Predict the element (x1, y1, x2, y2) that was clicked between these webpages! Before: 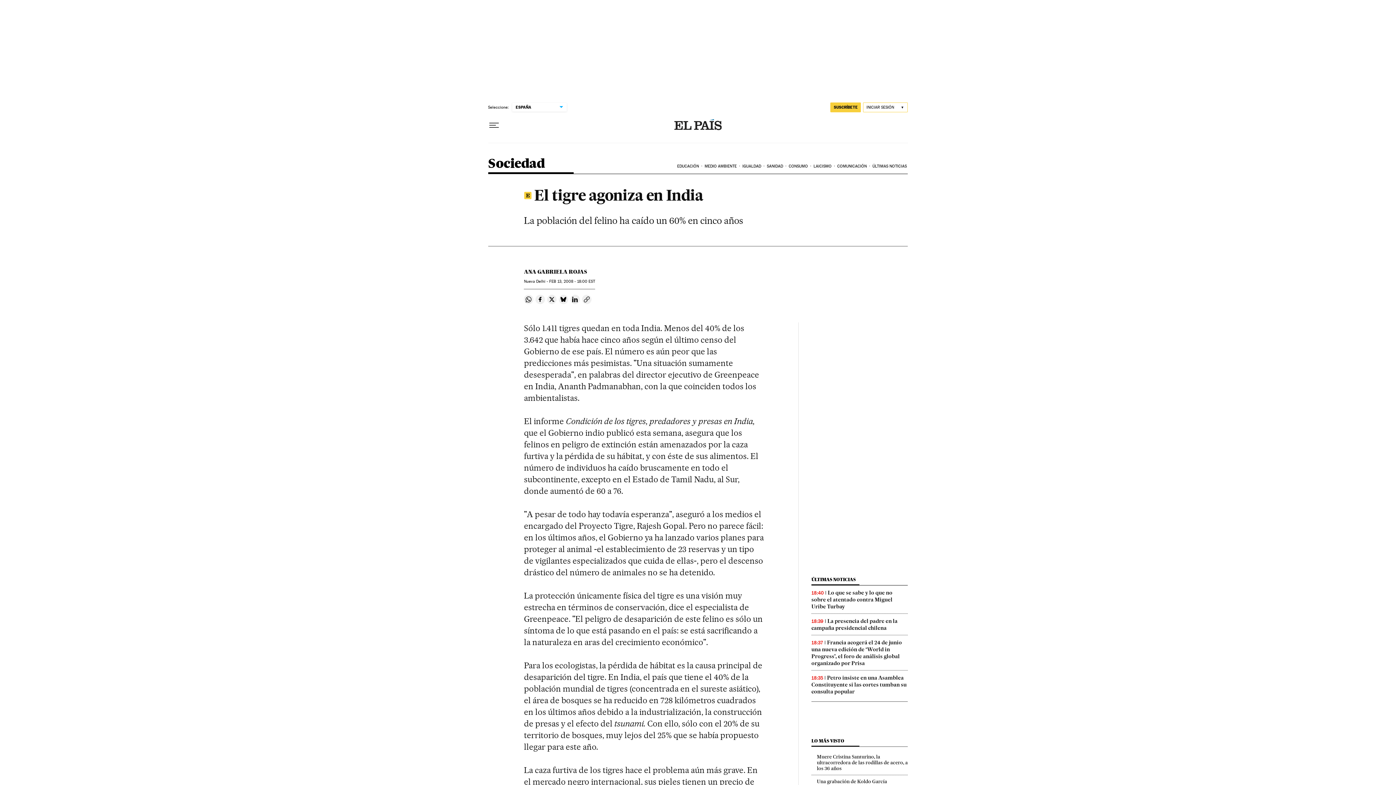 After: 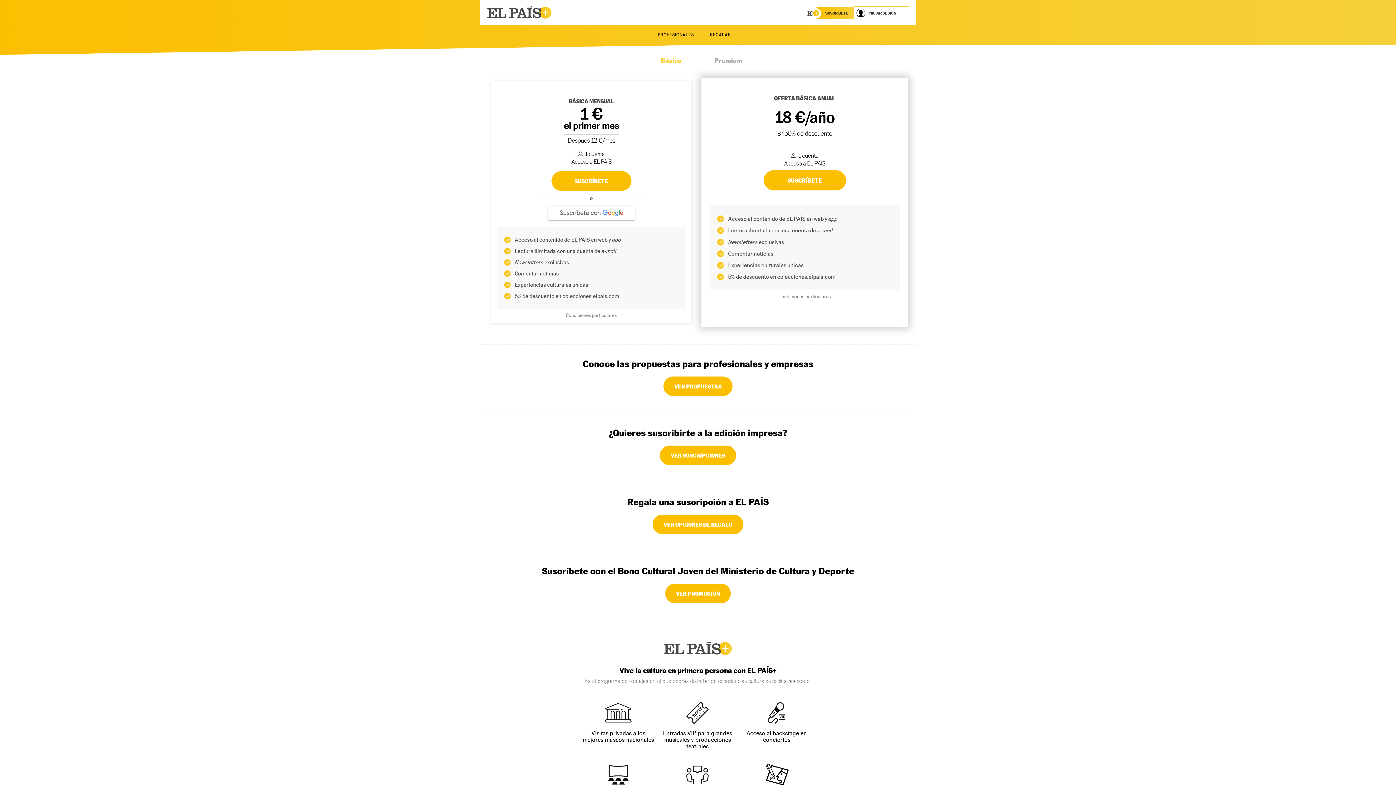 Action: bbox: (830, 102, 861, 112) label: SUSCRÍBETE